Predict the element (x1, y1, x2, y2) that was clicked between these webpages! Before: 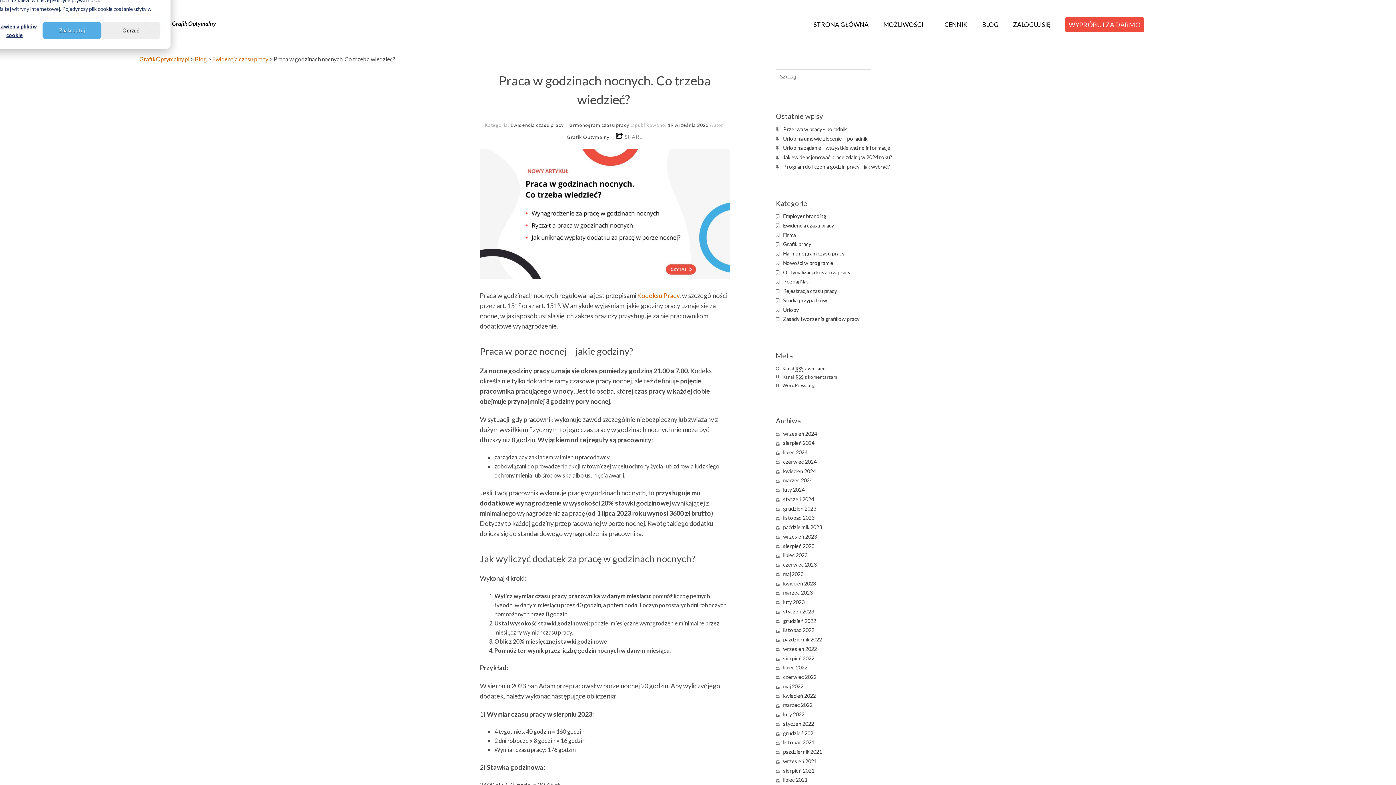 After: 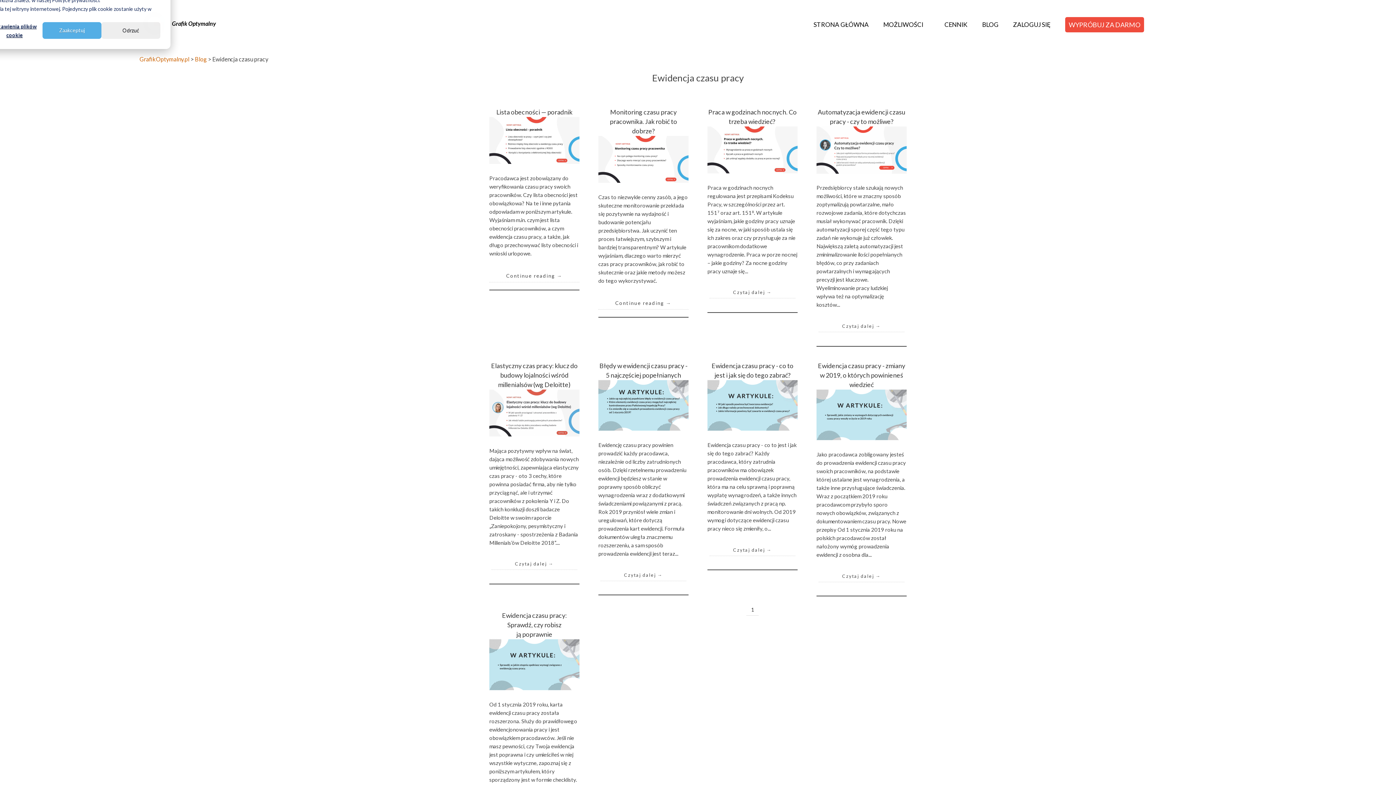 Action: label: Ewidencja czasu pracy bbox: (510, 122, 563, 128)